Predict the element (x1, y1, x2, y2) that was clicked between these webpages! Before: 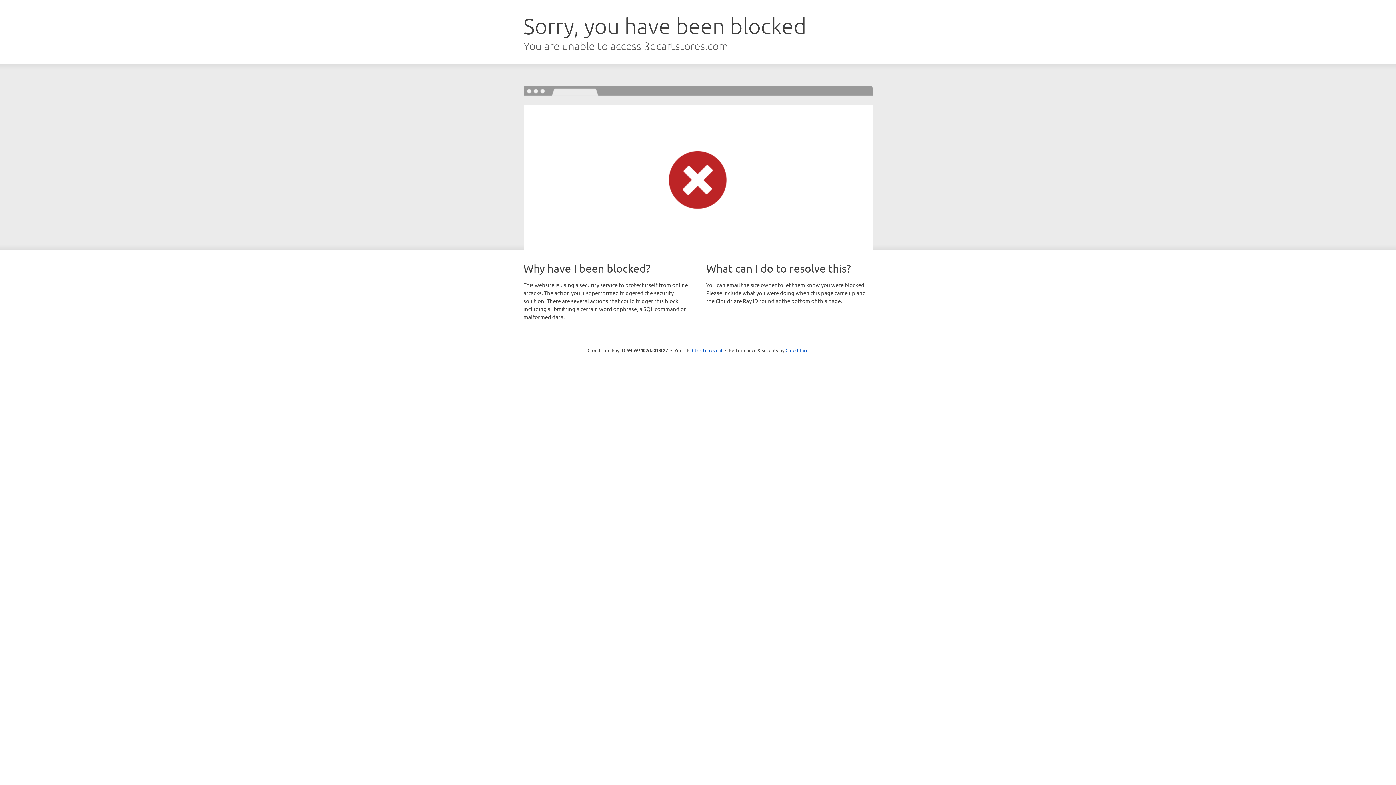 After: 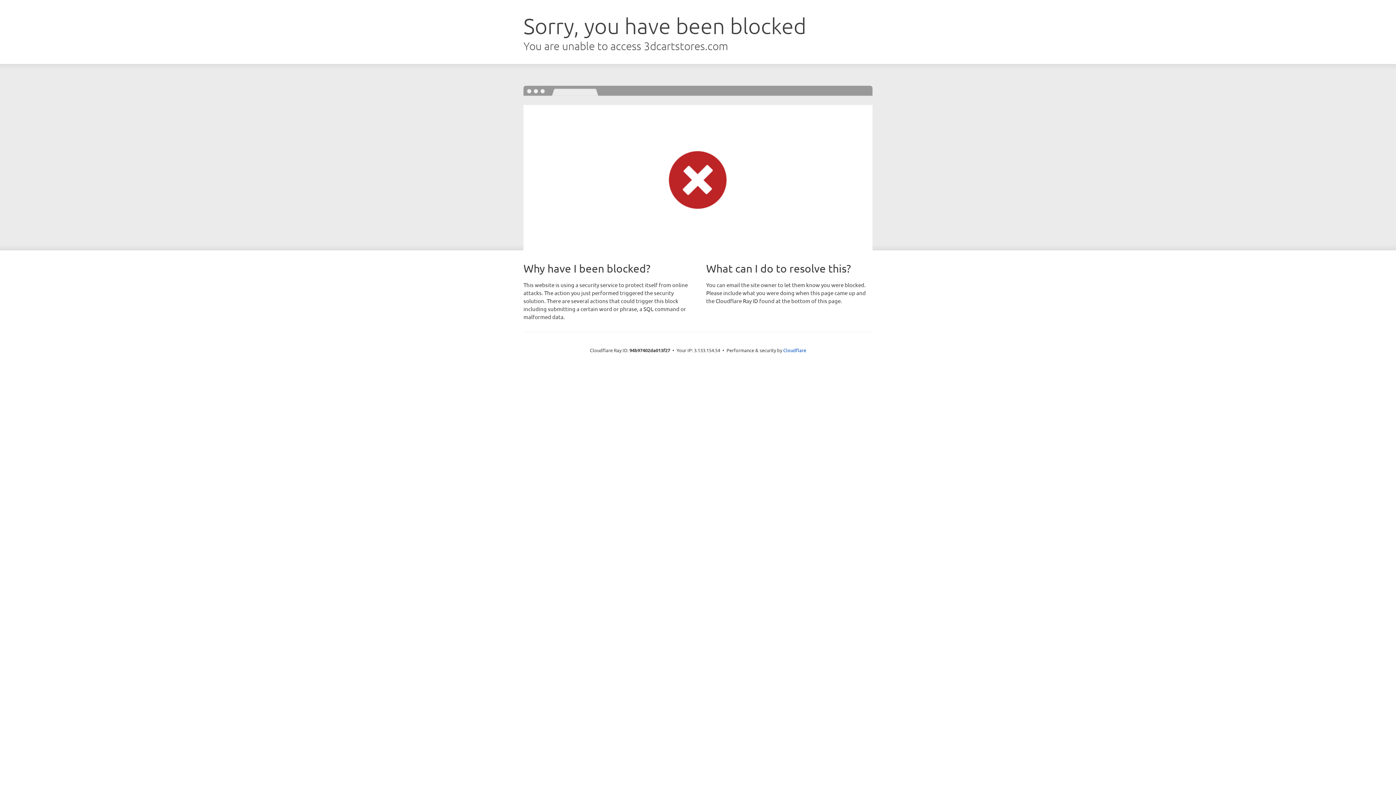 Action: label: Click to reveal bbox: (692, 346, 722, 353)